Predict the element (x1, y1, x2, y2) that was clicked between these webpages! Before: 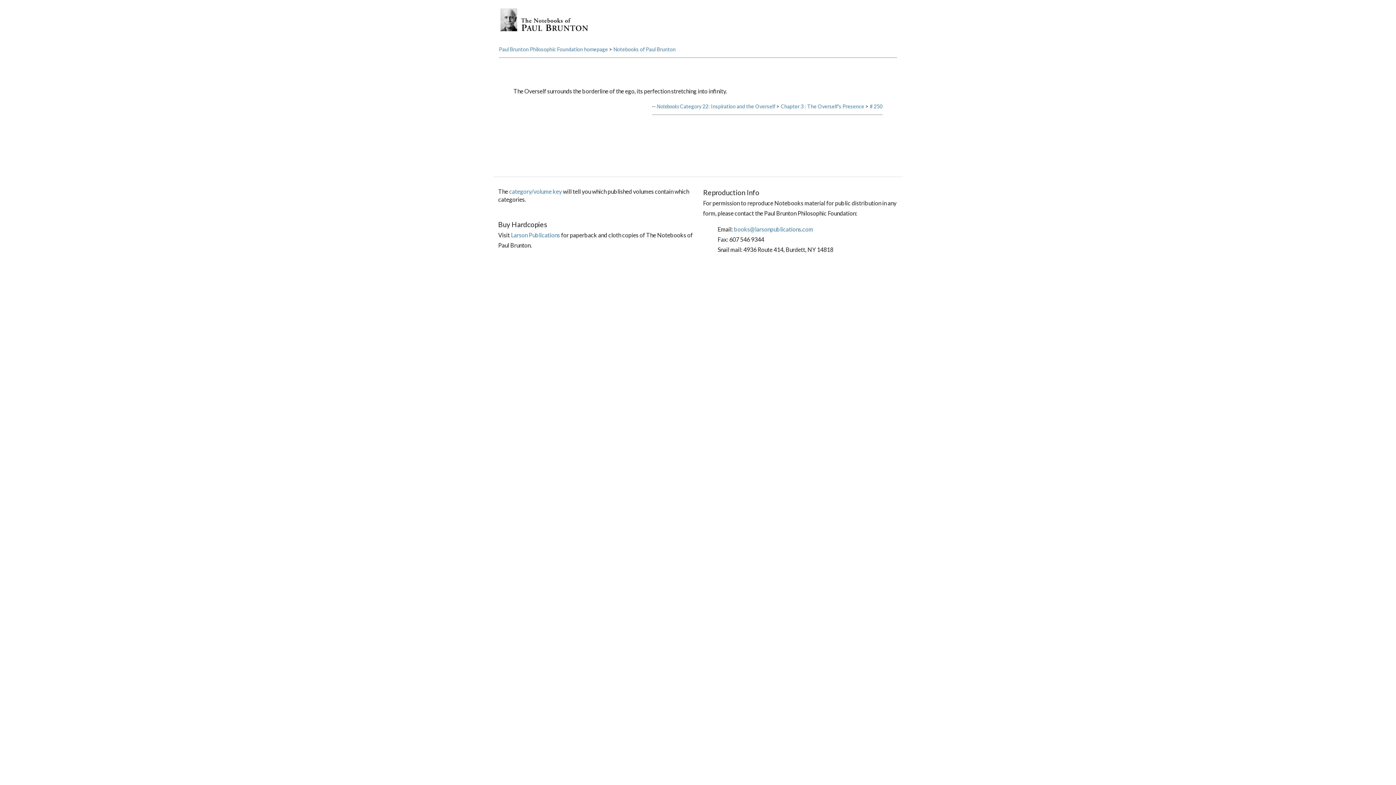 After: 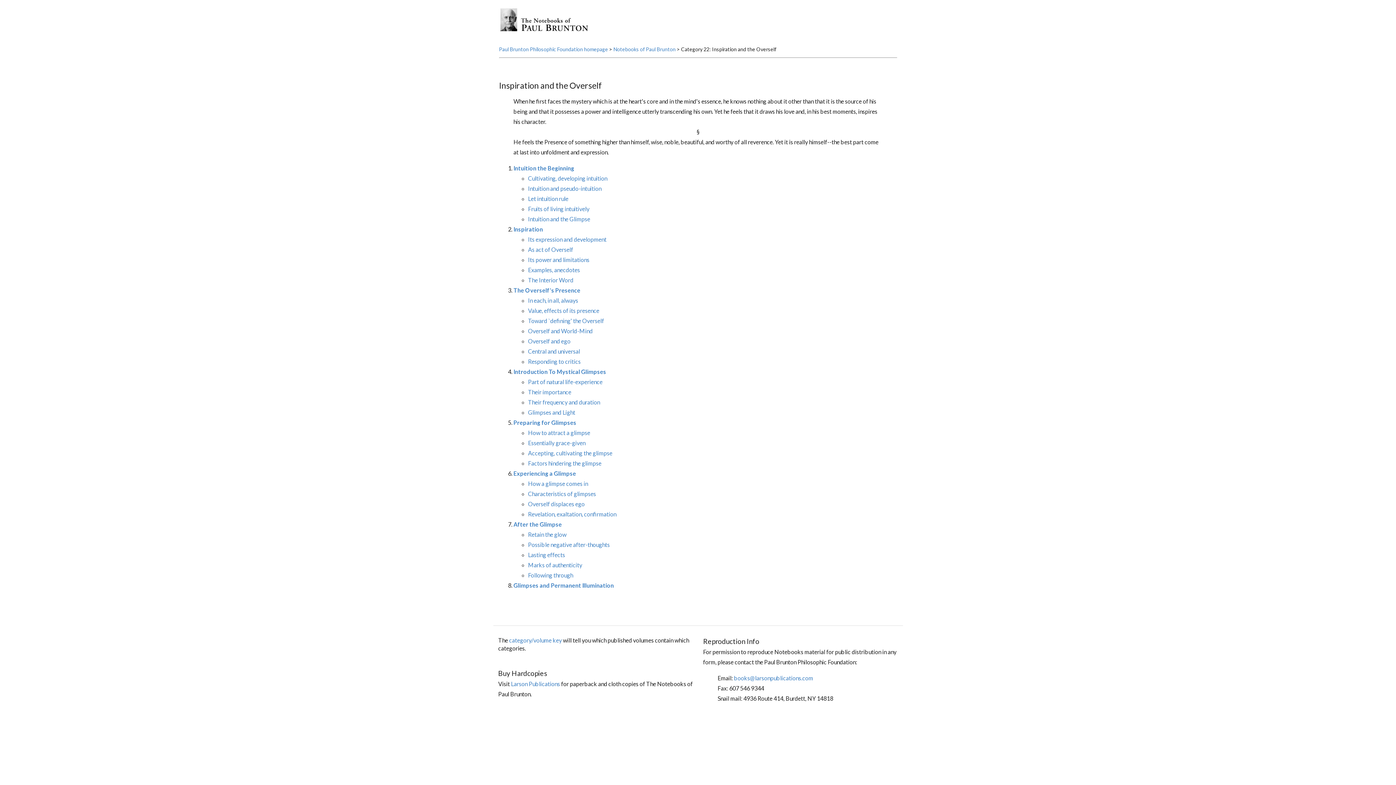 Action: bbox: (656, 103, 775, 109) label: Notebooks Category 22: Inspiration and the Overself